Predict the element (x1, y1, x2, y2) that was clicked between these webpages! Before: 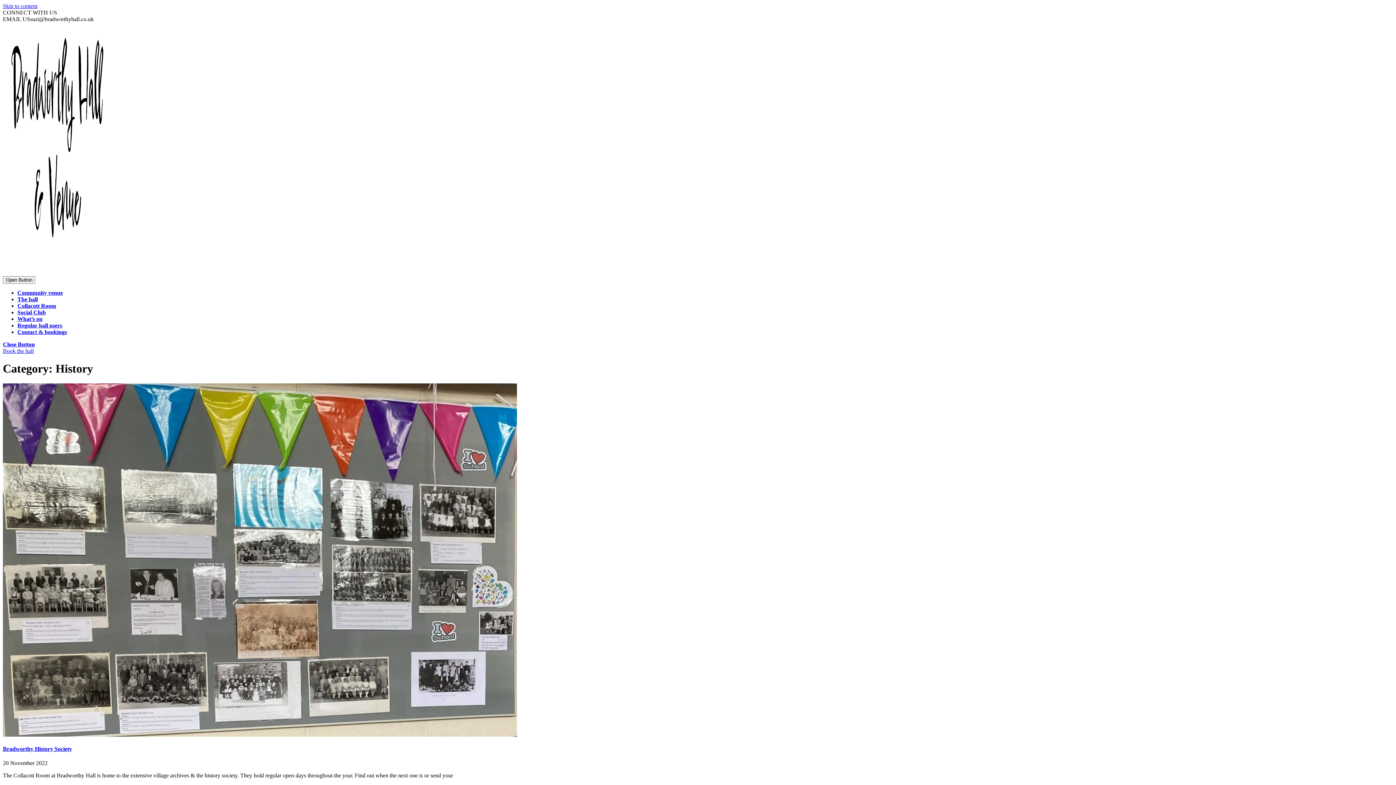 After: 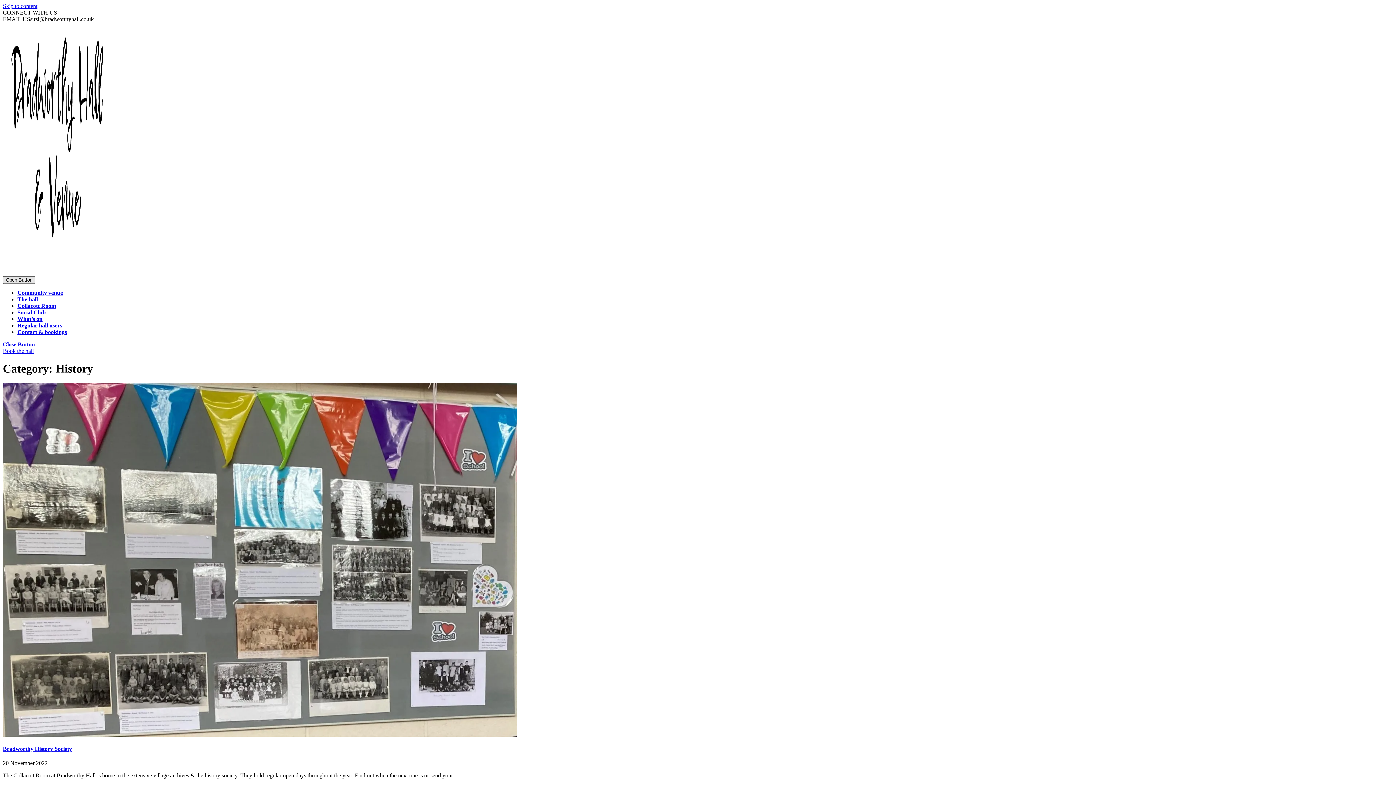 Action: bbox: (2, 276, 35, 284) label: Open Button